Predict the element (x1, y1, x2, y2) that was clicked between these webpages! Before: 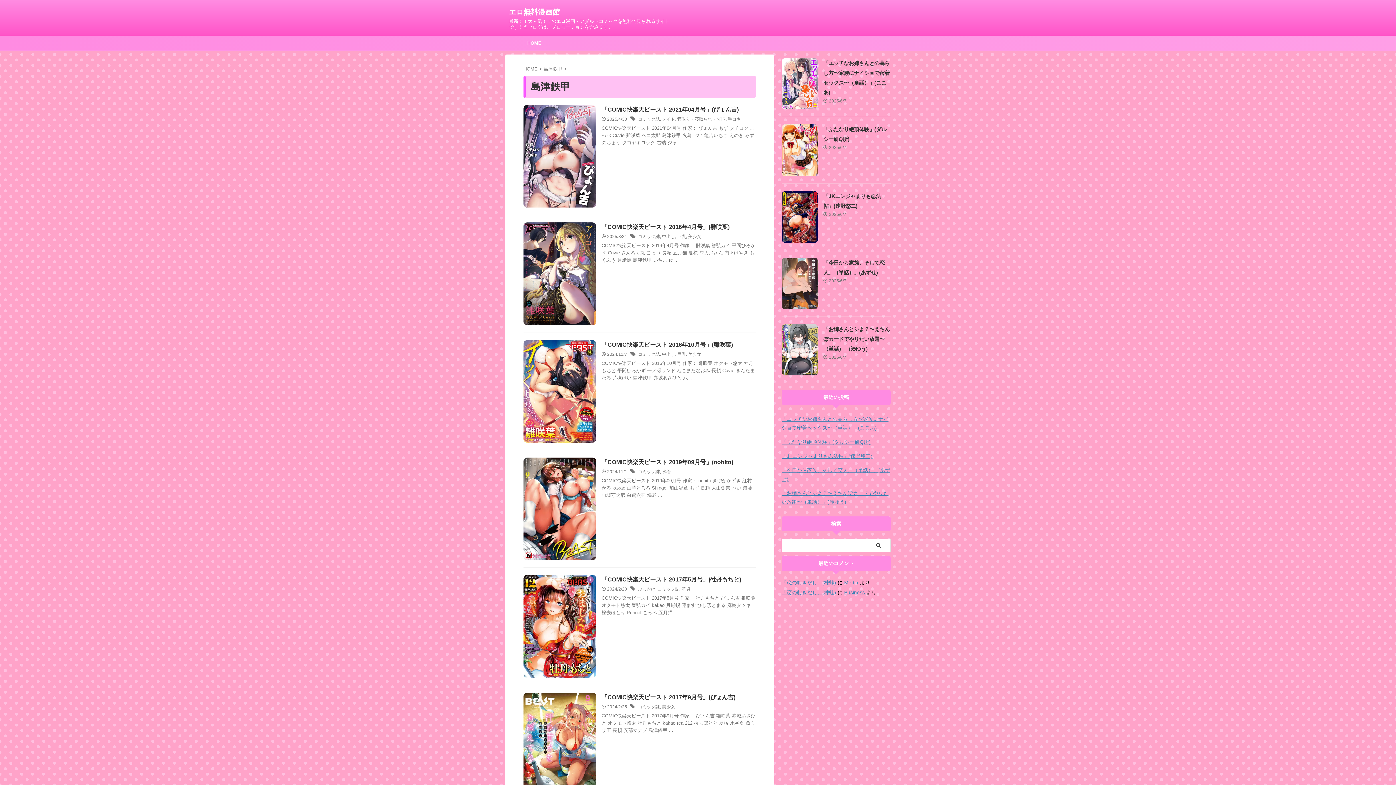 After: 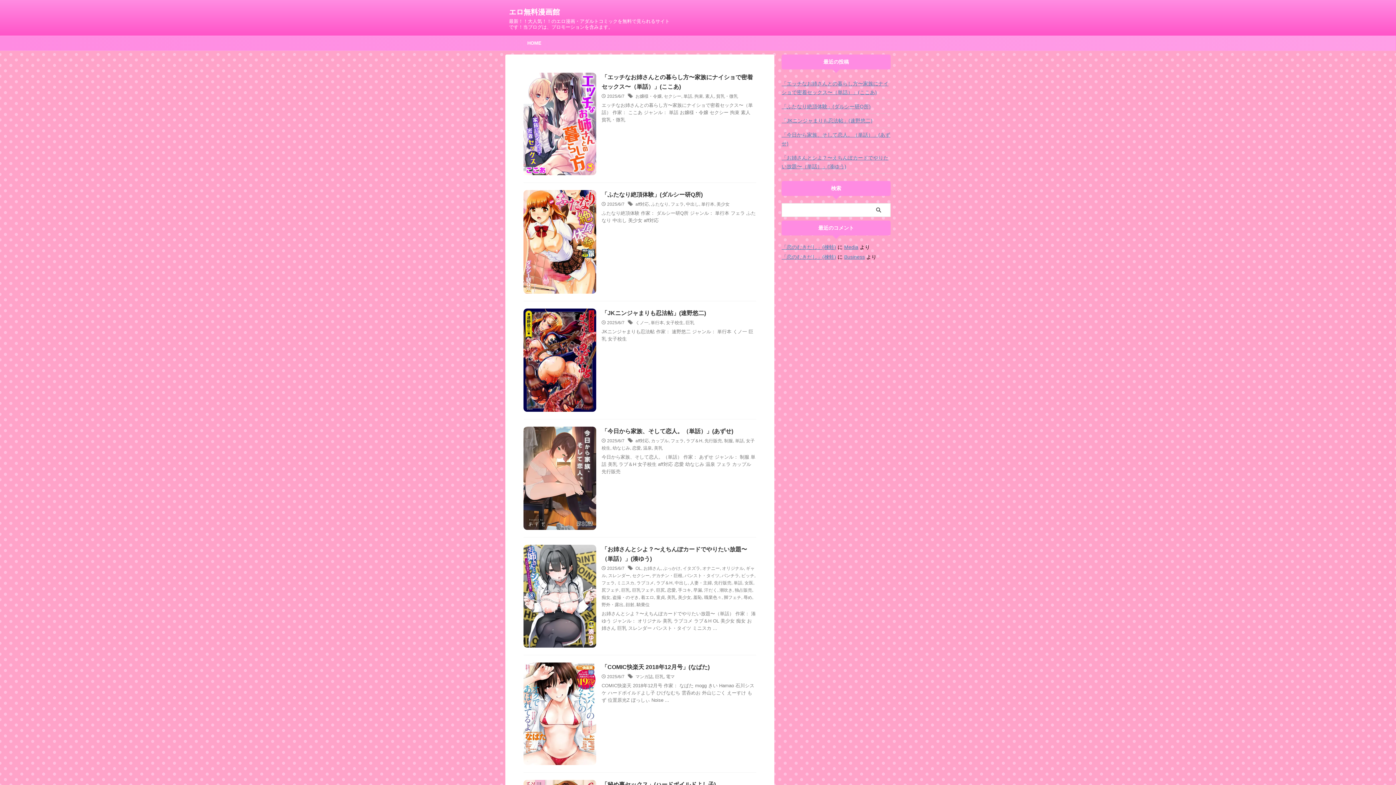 Action: bbox: (509, 8, 560, 16) label: エロ無料漫画館